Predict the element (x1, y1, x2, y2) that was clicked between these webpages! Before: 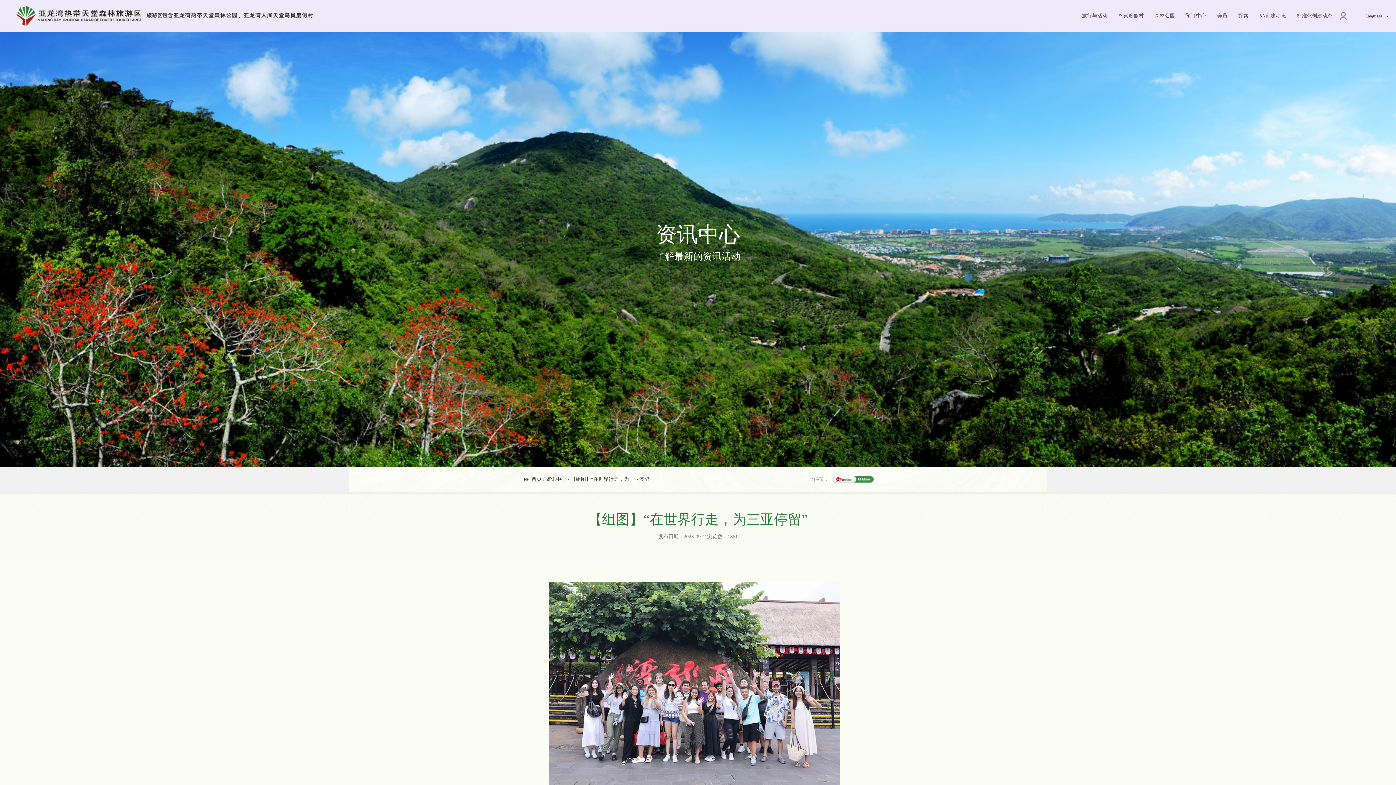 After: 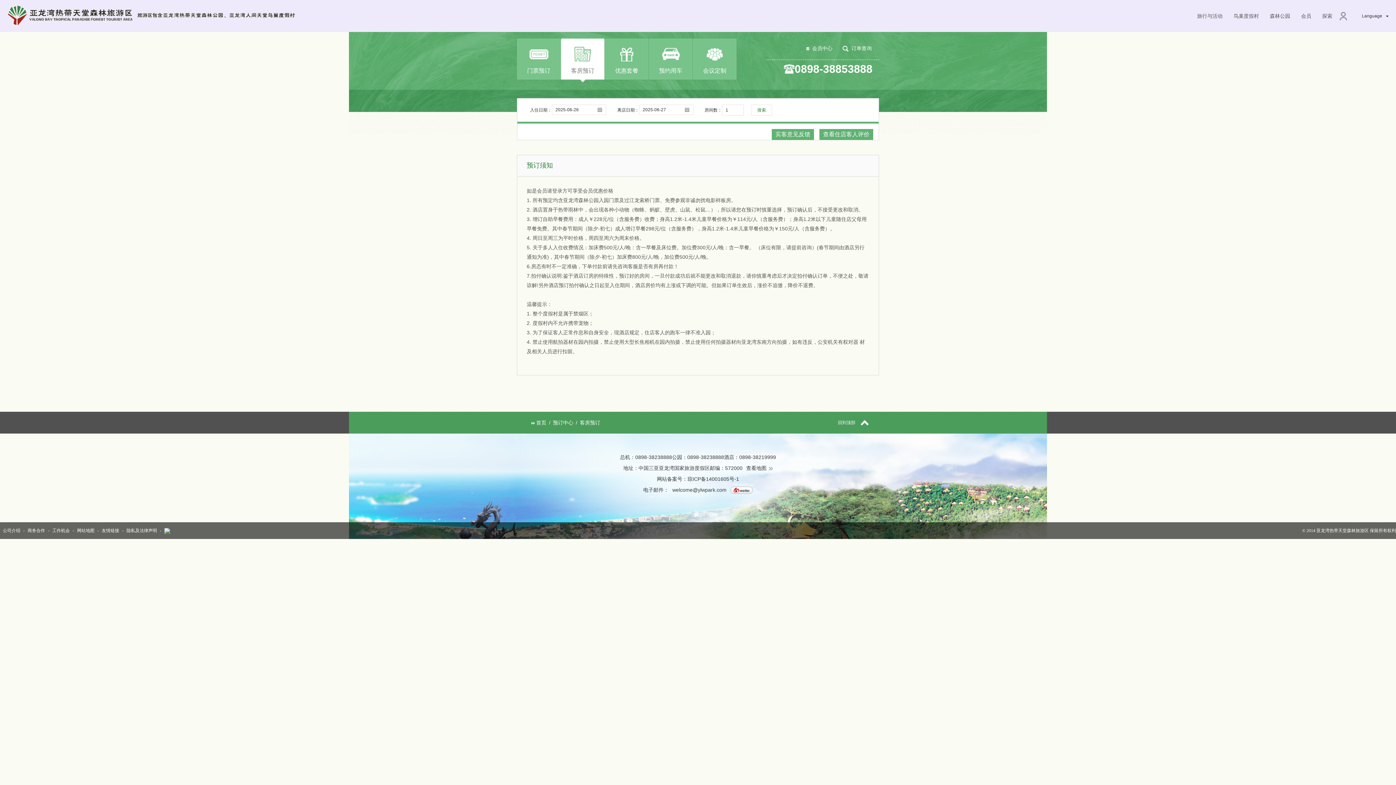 Action: label: 预订中心 bbox: (1186, 0, 1206, 32)